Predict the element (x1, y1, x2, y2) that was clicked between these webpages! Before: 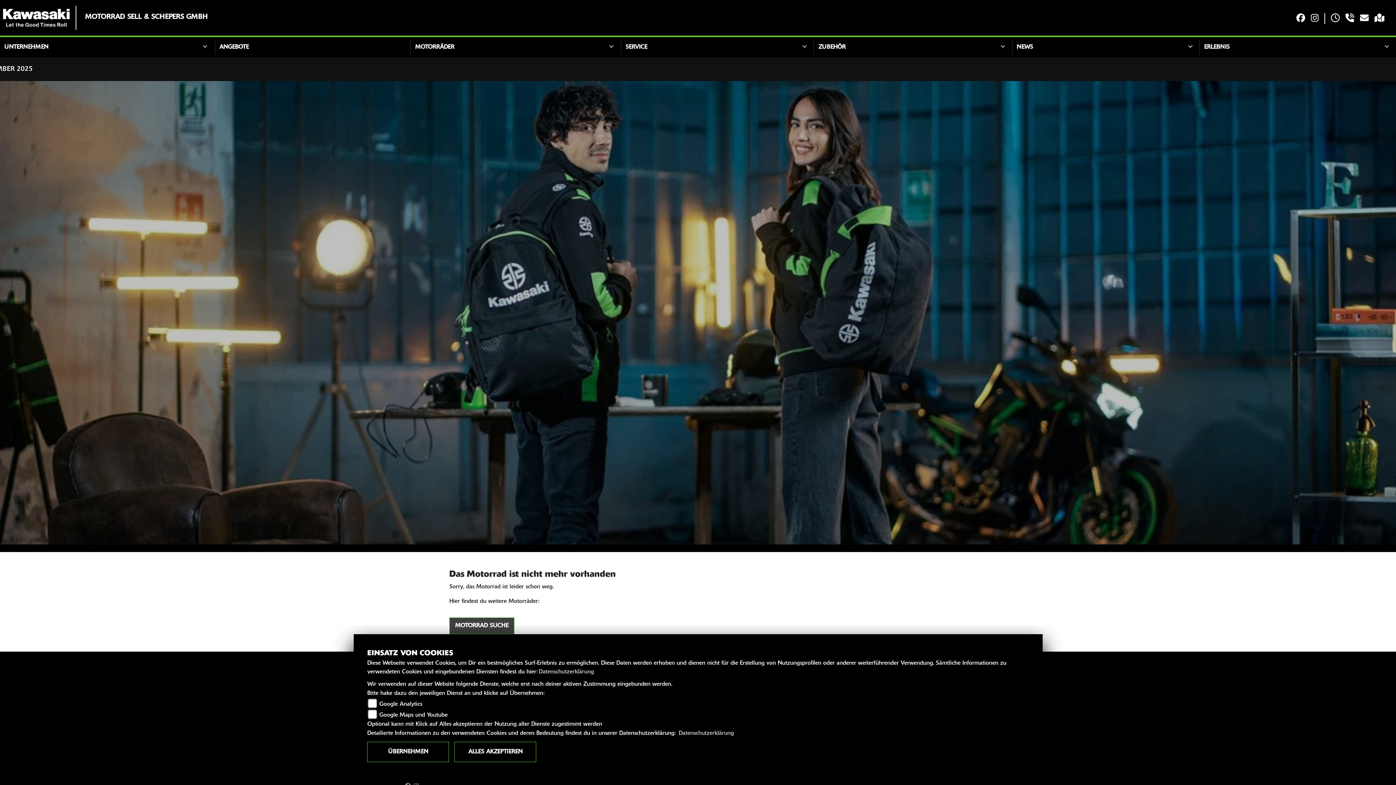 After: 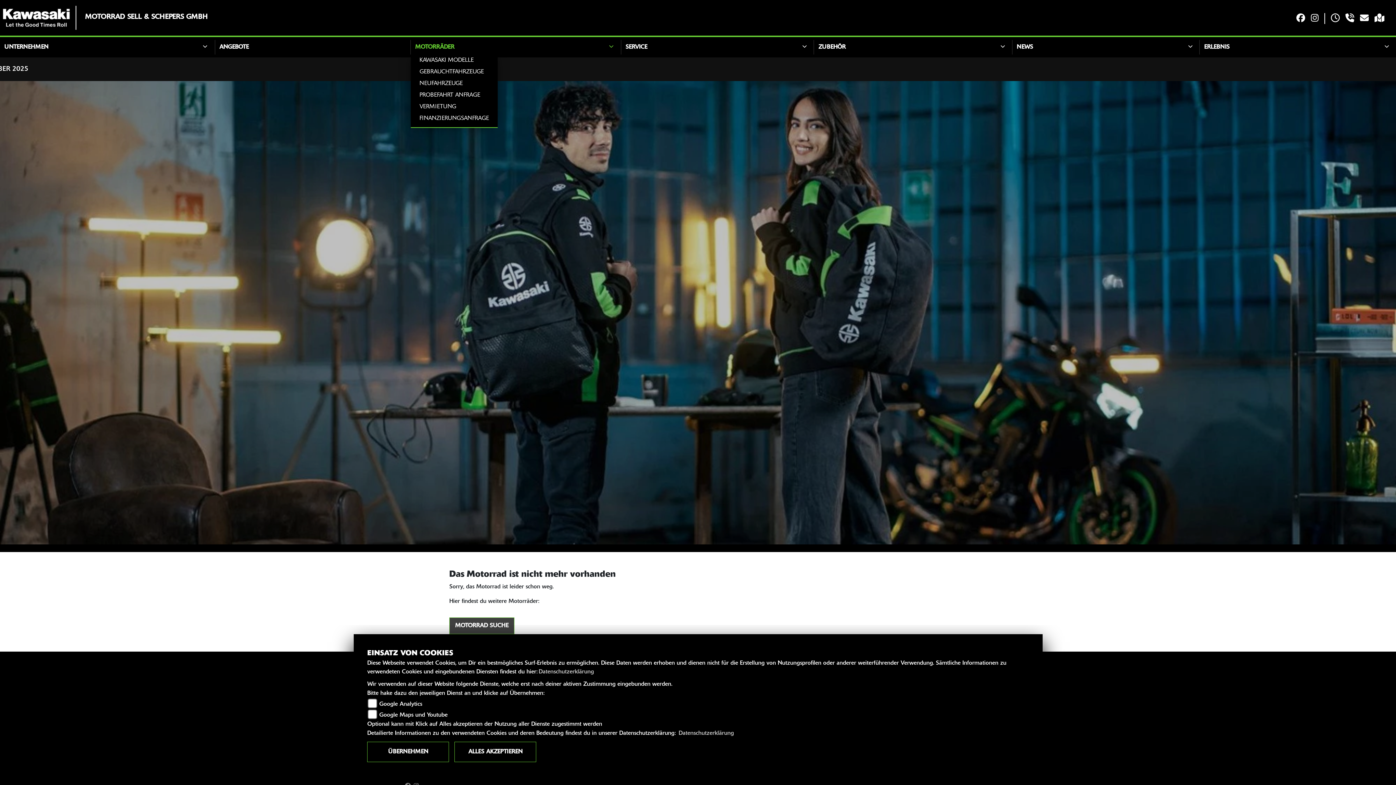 Action: label: MOTORRÄDER bbox: (410, 40, 616, 54)